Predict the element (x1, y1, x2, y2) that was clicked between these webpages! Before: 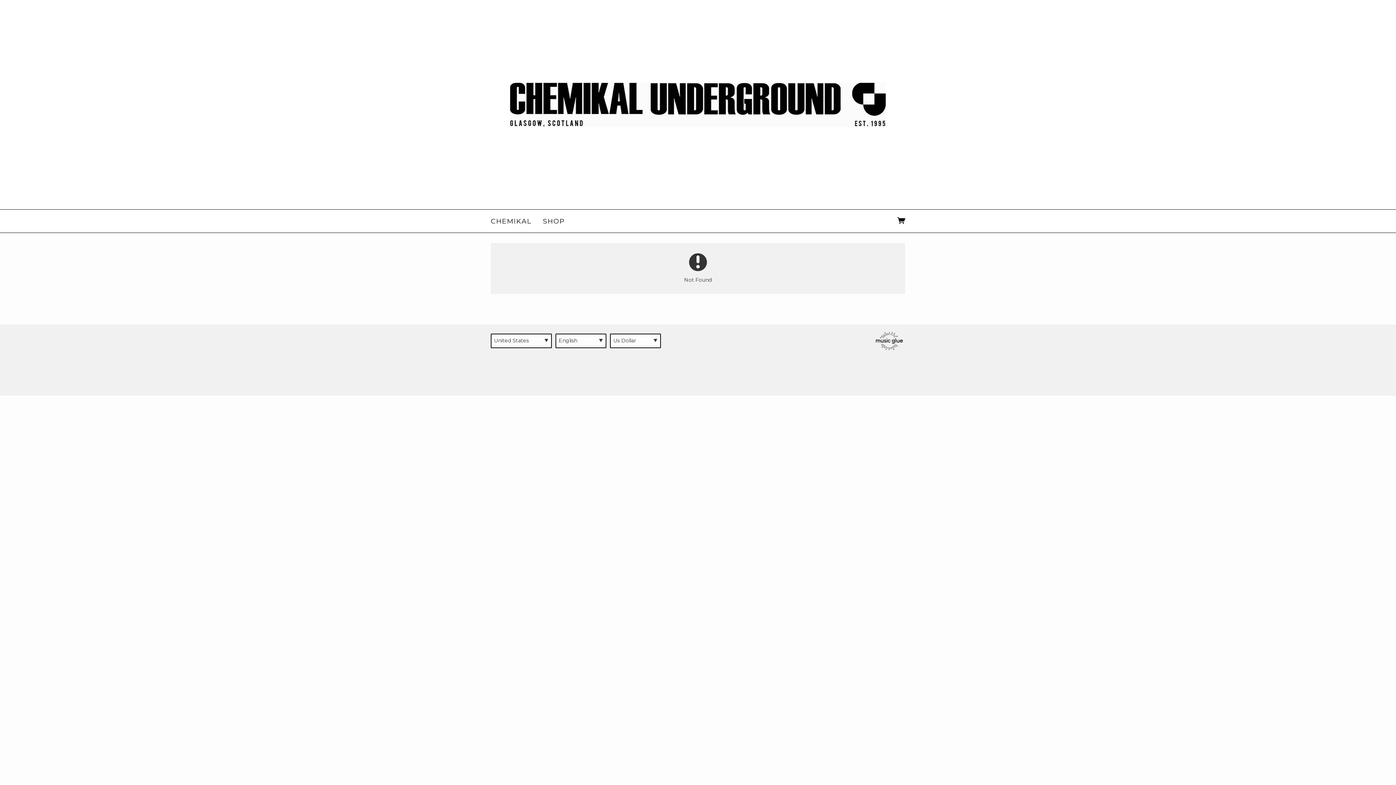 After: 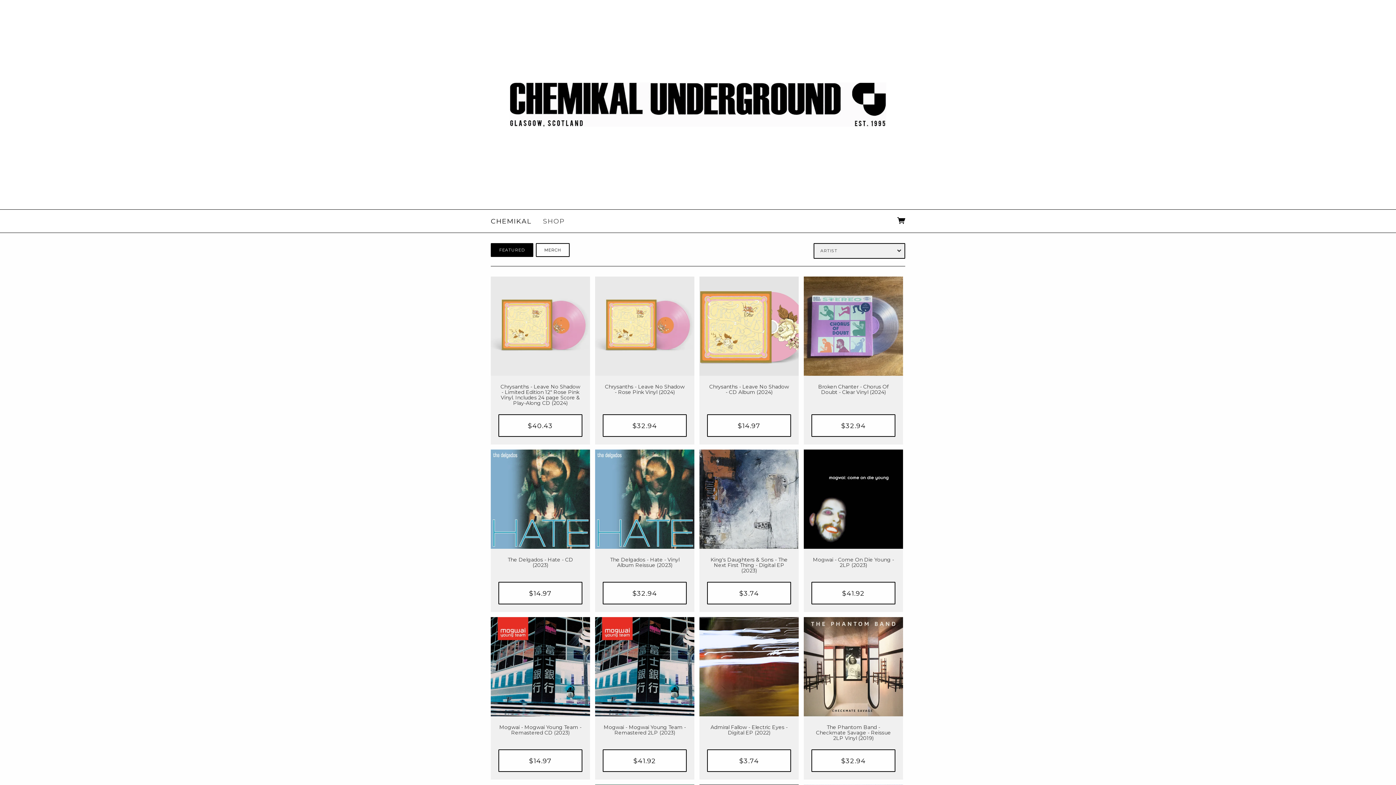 Action: bbox: (490, 82, 905, 127)